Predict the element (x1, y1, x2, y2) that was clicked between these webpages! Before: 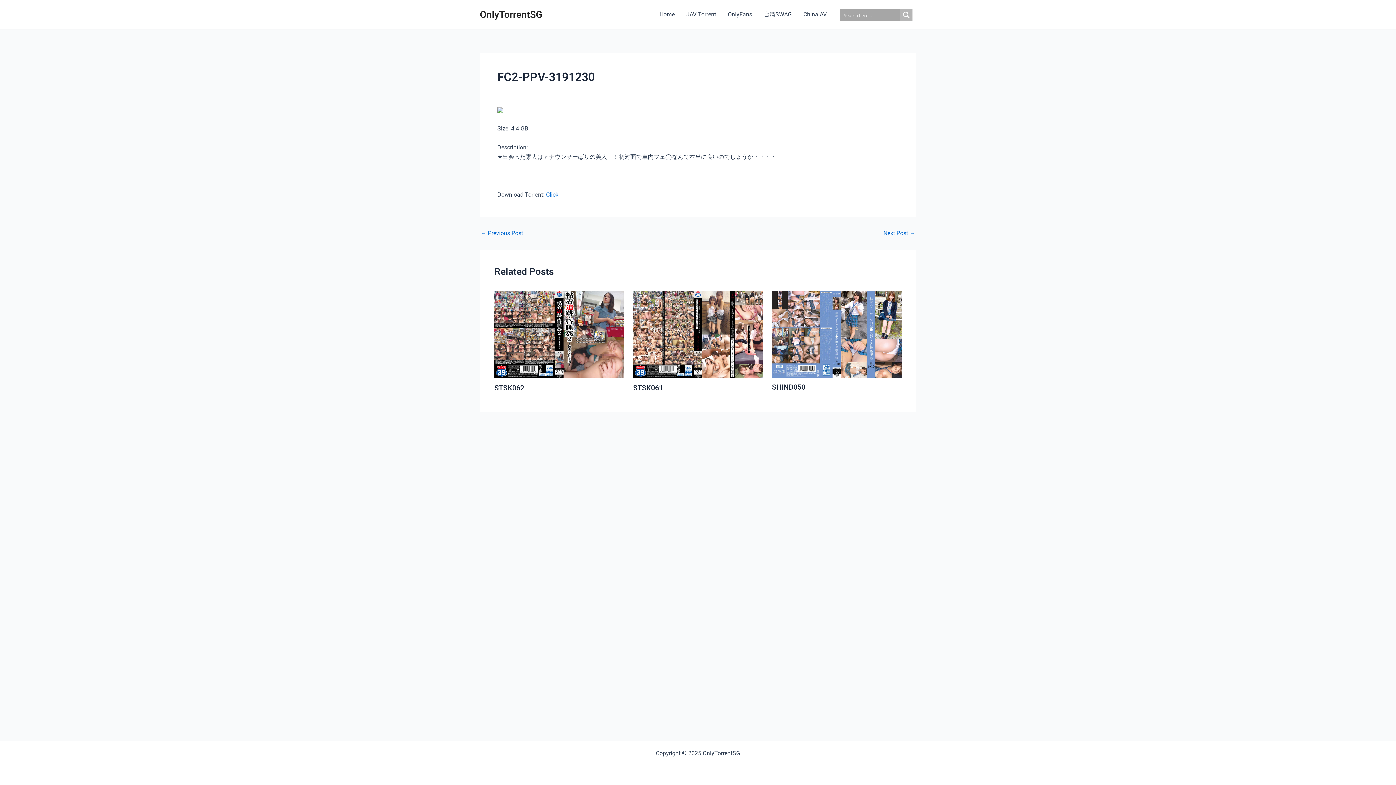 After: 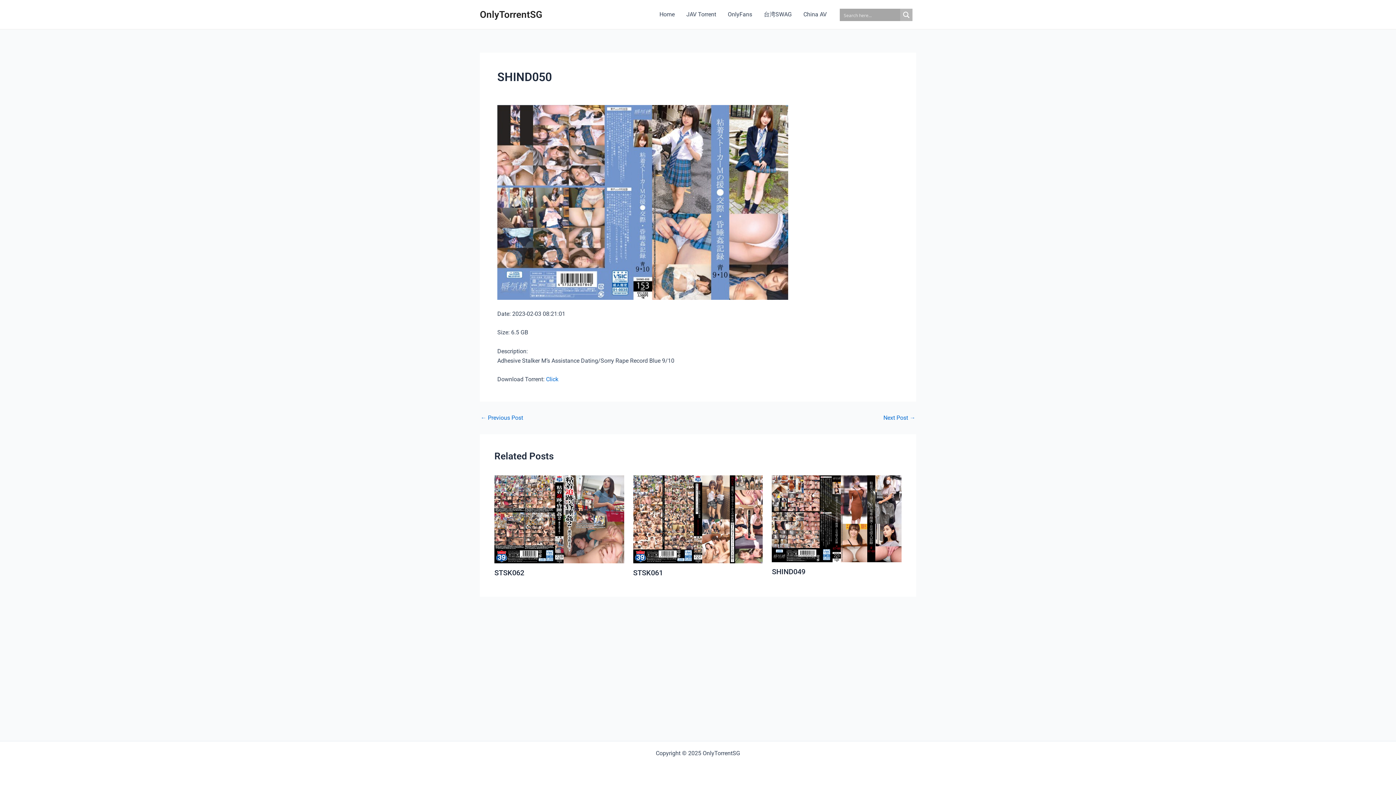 Action: bbox: (772, 382, 805, 391) label: SHIND050